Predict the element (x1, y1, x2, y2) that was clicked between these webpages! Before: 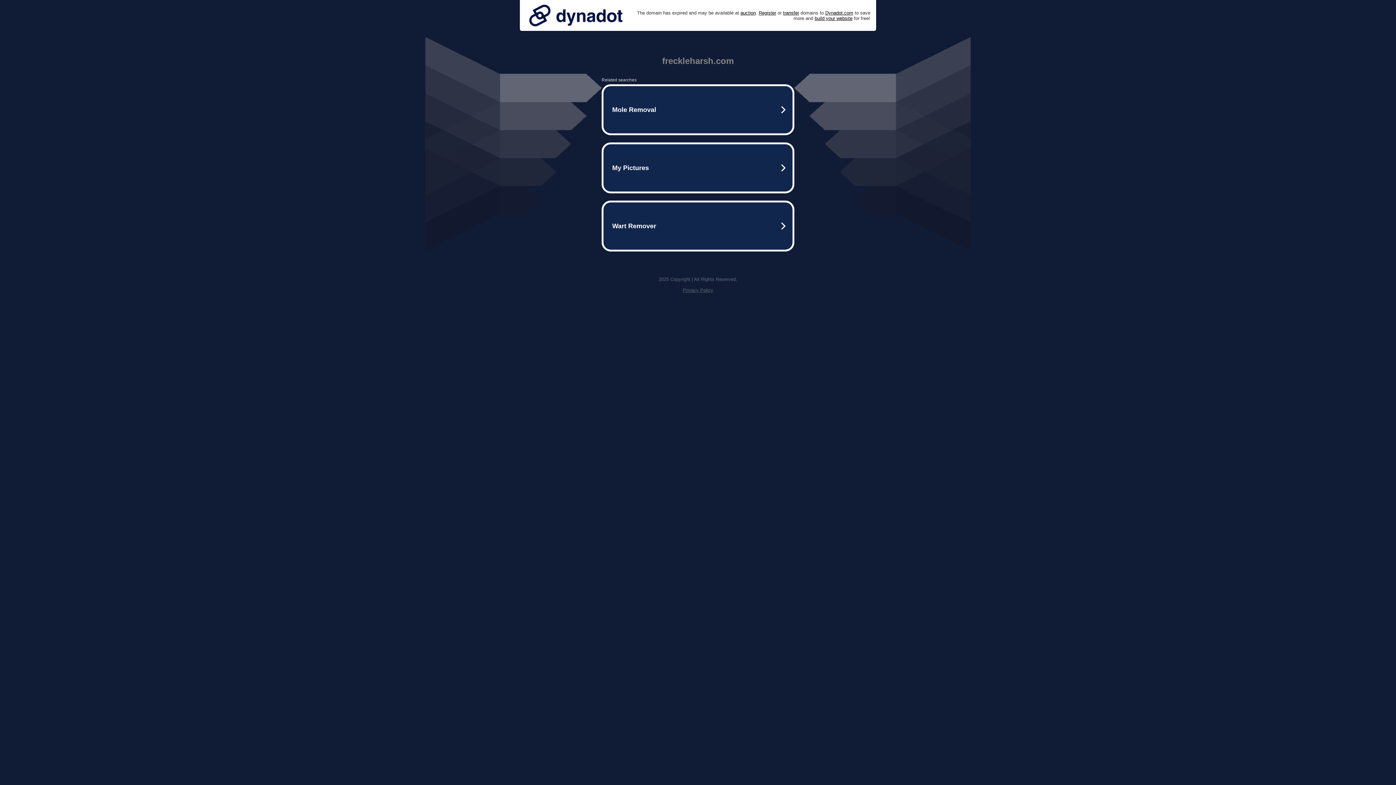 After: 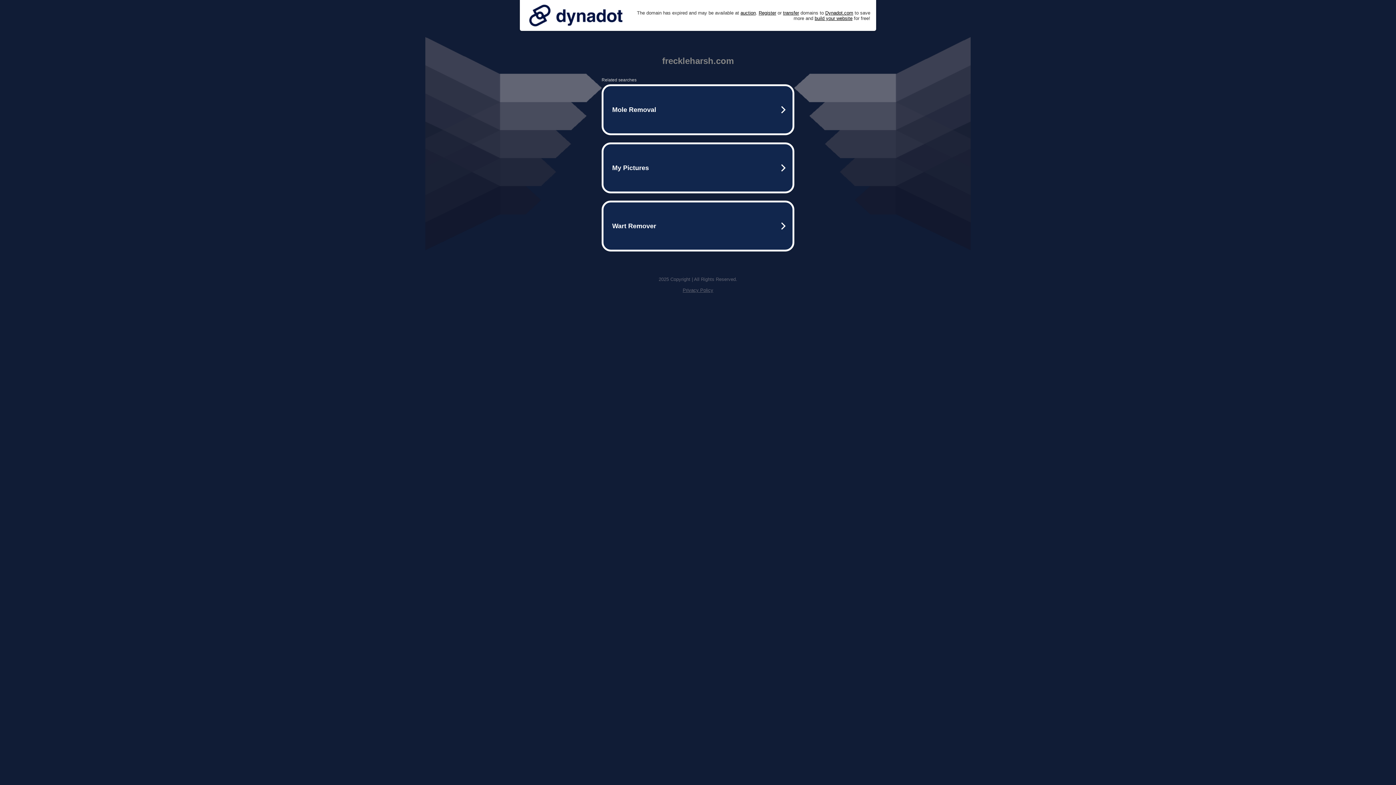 Action: bbox: (525, 0, 626, 30)